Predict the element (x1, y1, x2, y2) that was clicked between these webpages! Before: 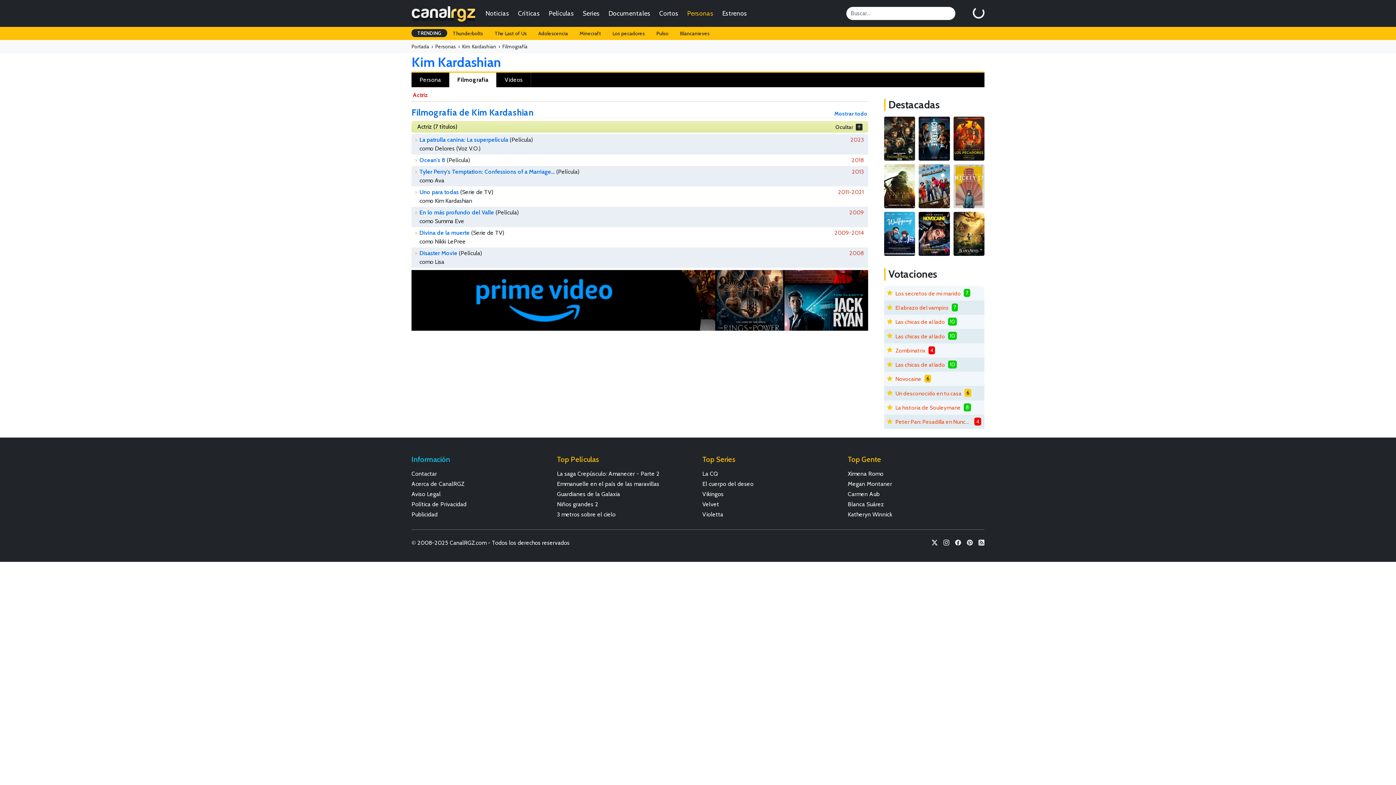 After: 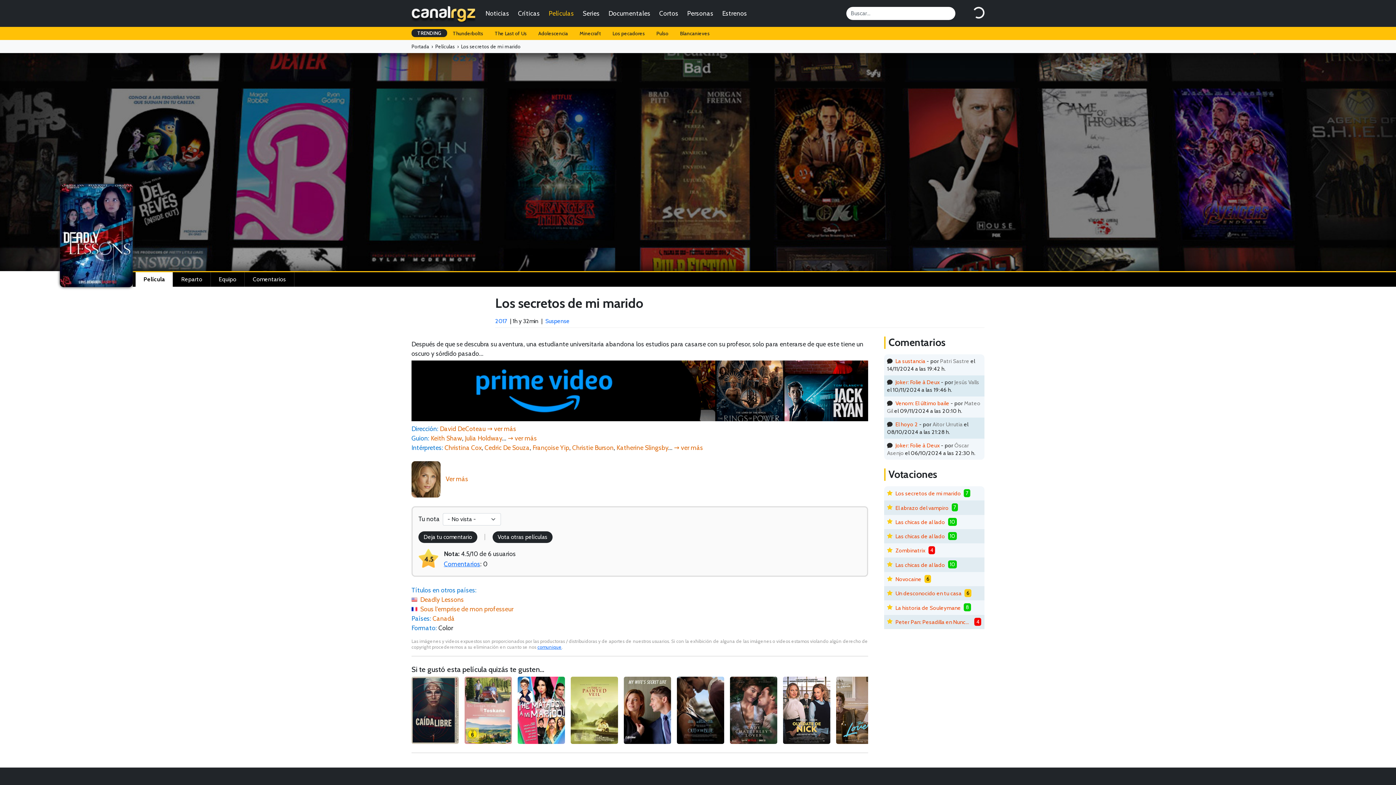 Action: label: Los secretos de mi marido bbox: (895, 289, 961, 297)